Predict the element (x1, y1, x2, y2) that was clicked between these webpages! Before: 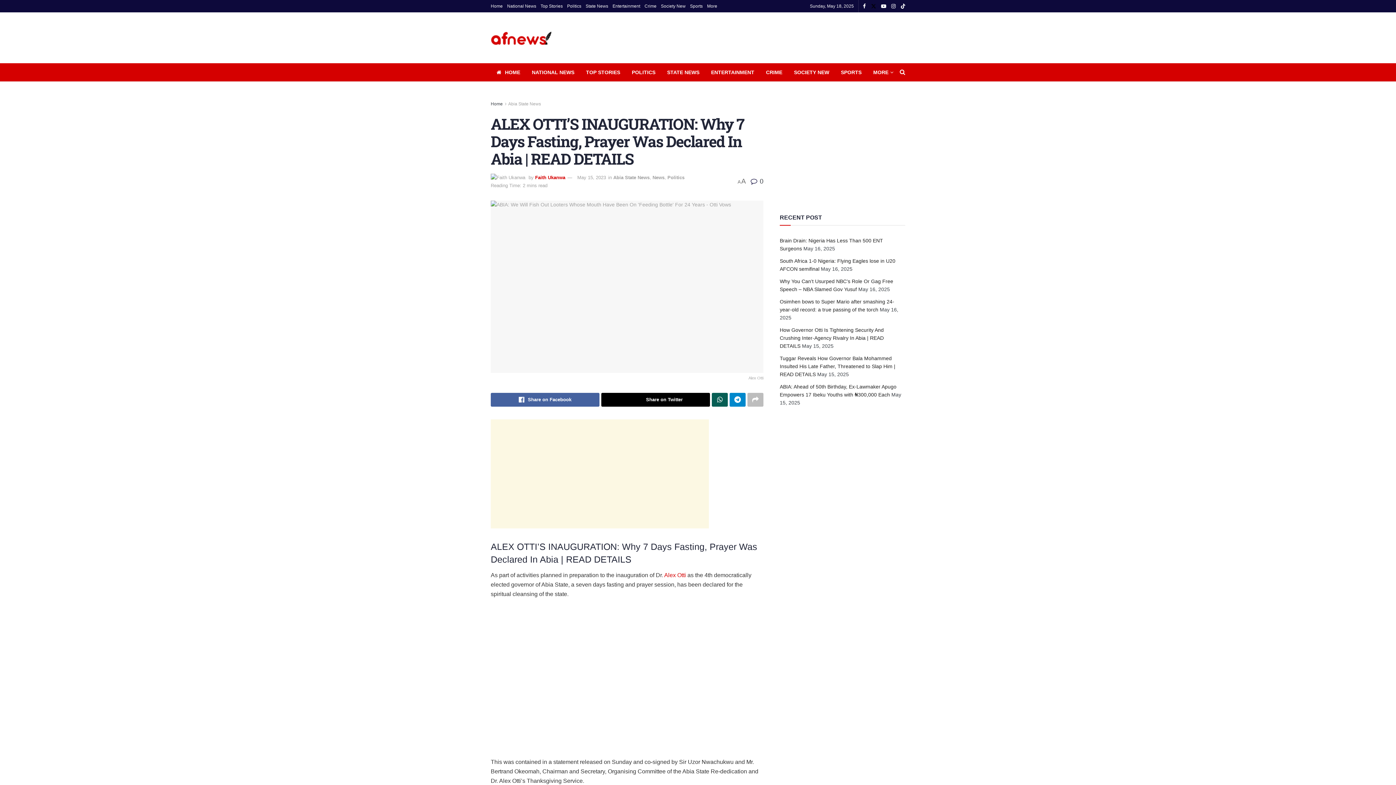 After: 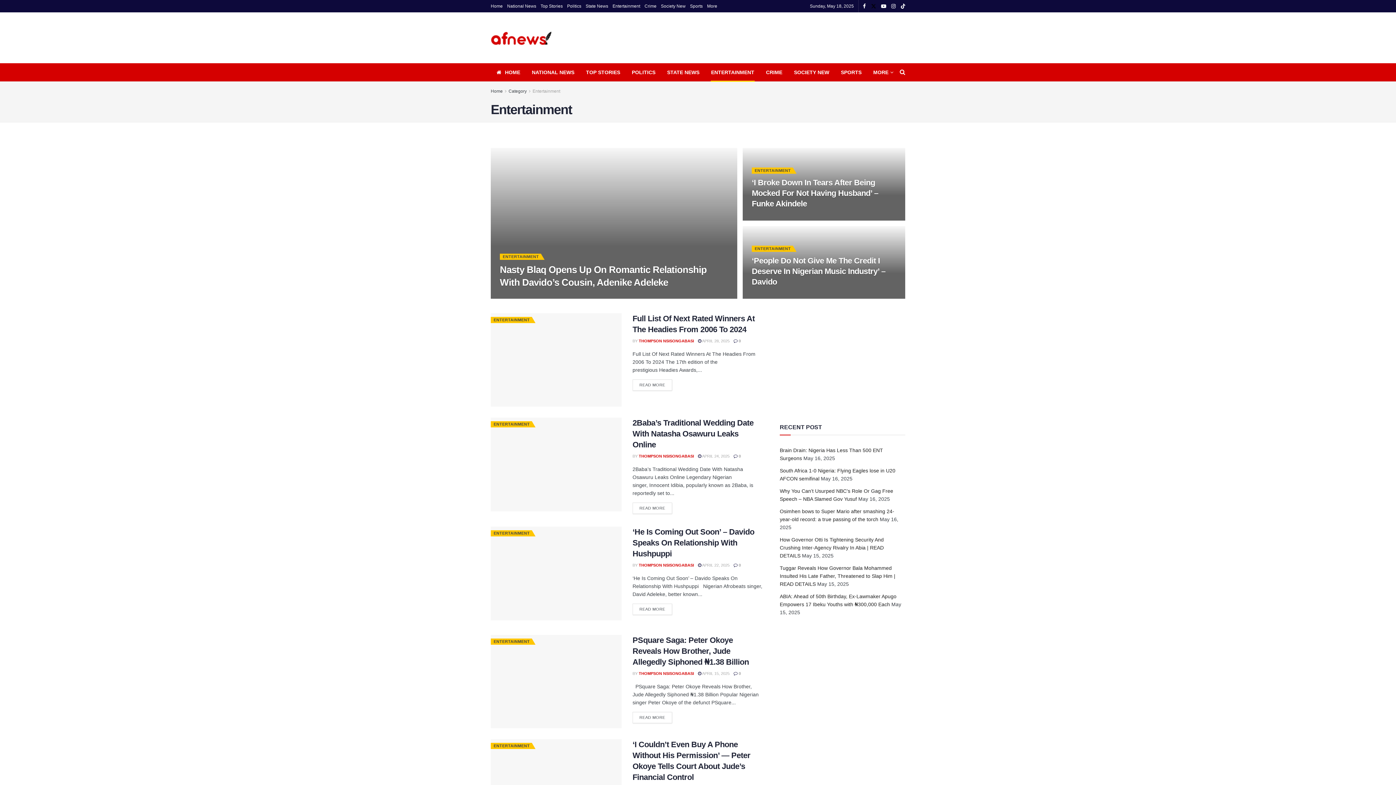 Action: label: Entertainment bbox: (612, 0, 640, 12)